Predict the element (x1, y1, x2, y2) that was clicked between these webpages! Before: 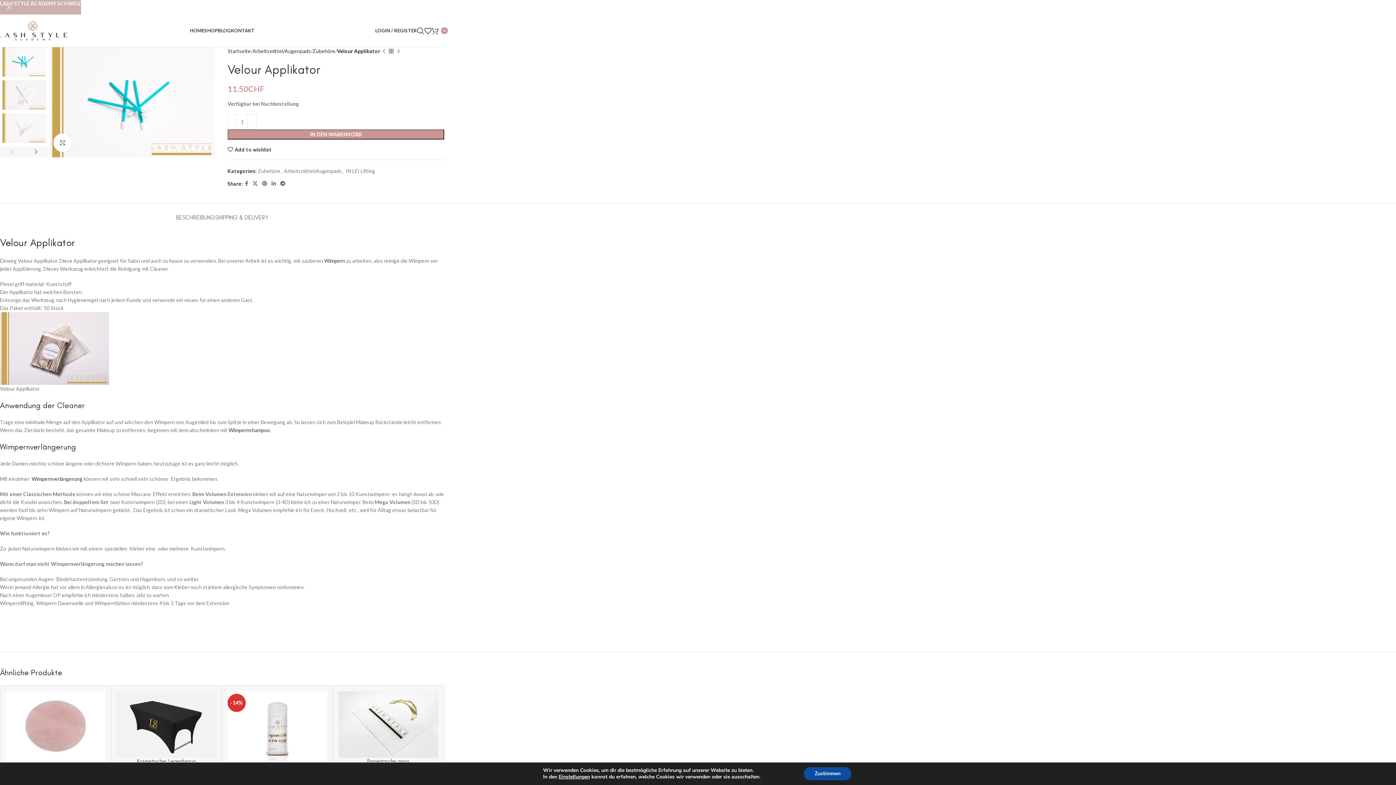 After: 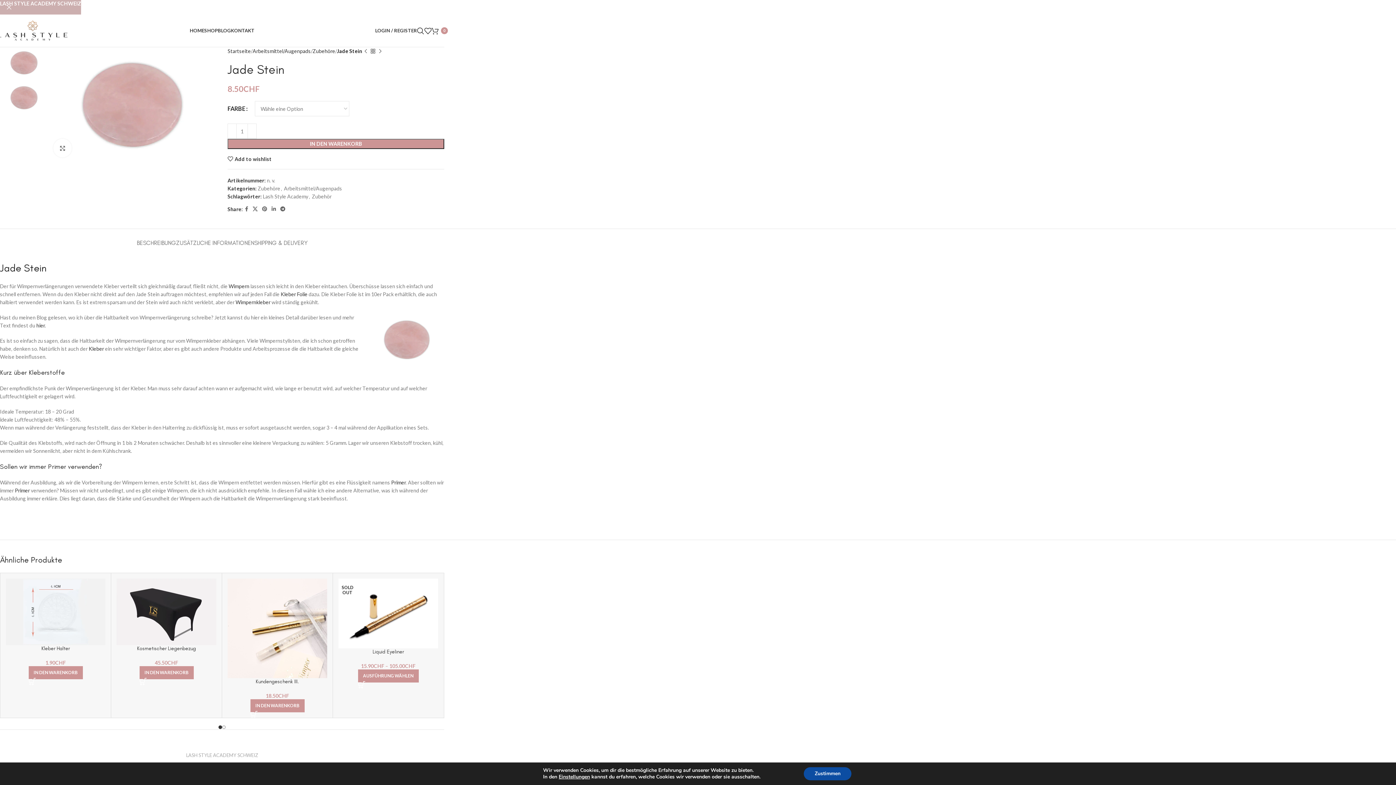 Action: bbox: (5, 691, 105, 761)